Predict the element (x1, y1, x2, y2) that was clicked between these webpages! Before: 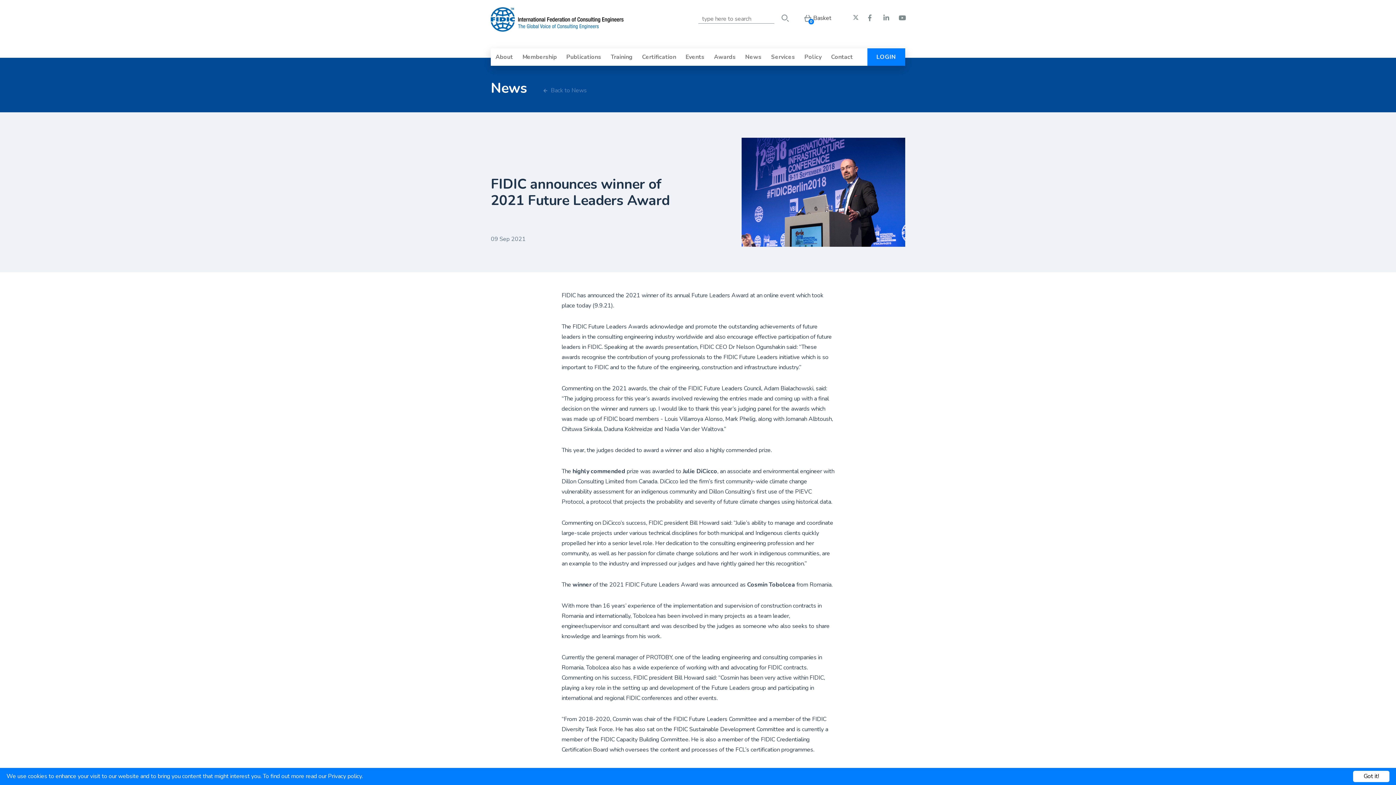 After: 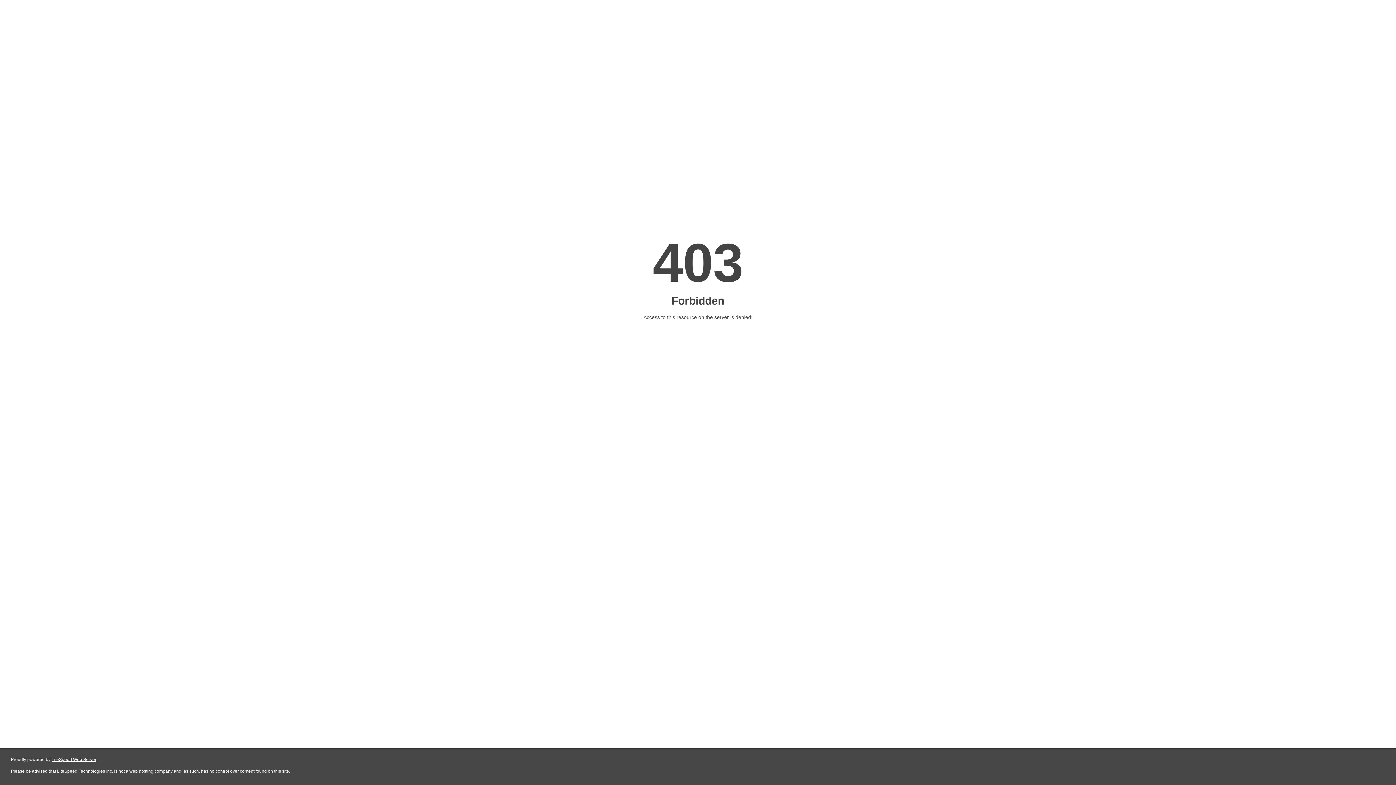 Action: label: Certification bbox: (637, 48, 681, 65)